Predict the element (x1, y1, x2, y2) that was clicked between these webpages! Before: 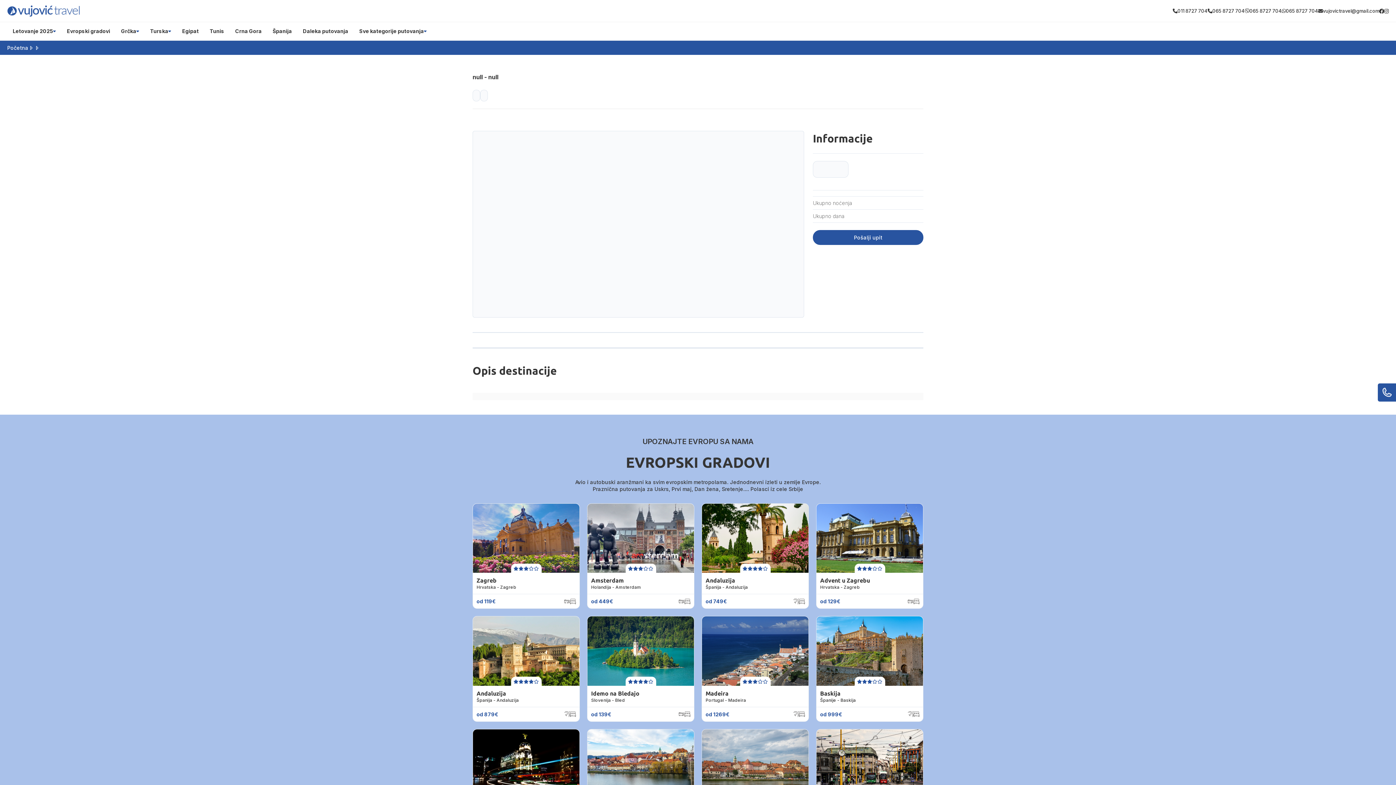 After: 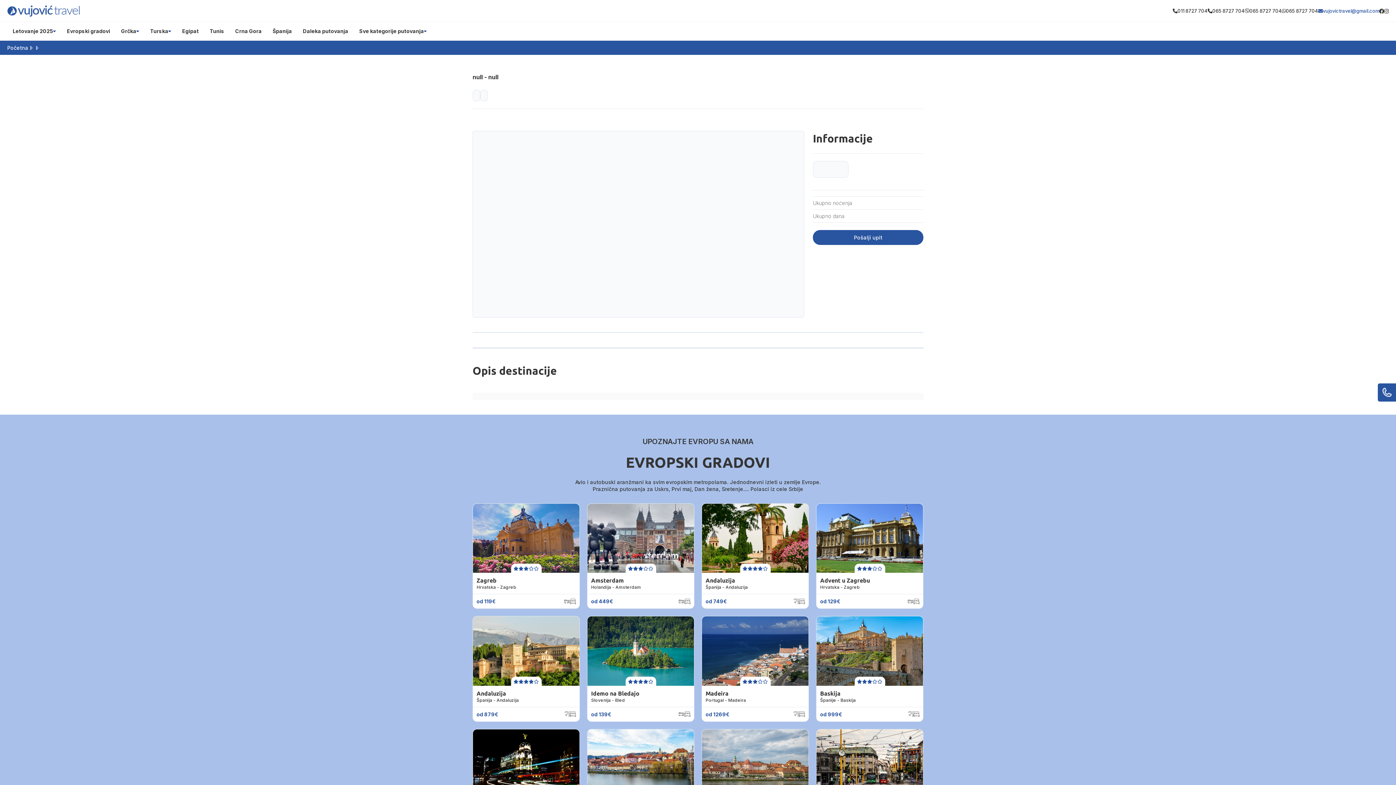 Action: bbox: (1318, 7, 1379, 14) label: vujovictravel@gmail.com